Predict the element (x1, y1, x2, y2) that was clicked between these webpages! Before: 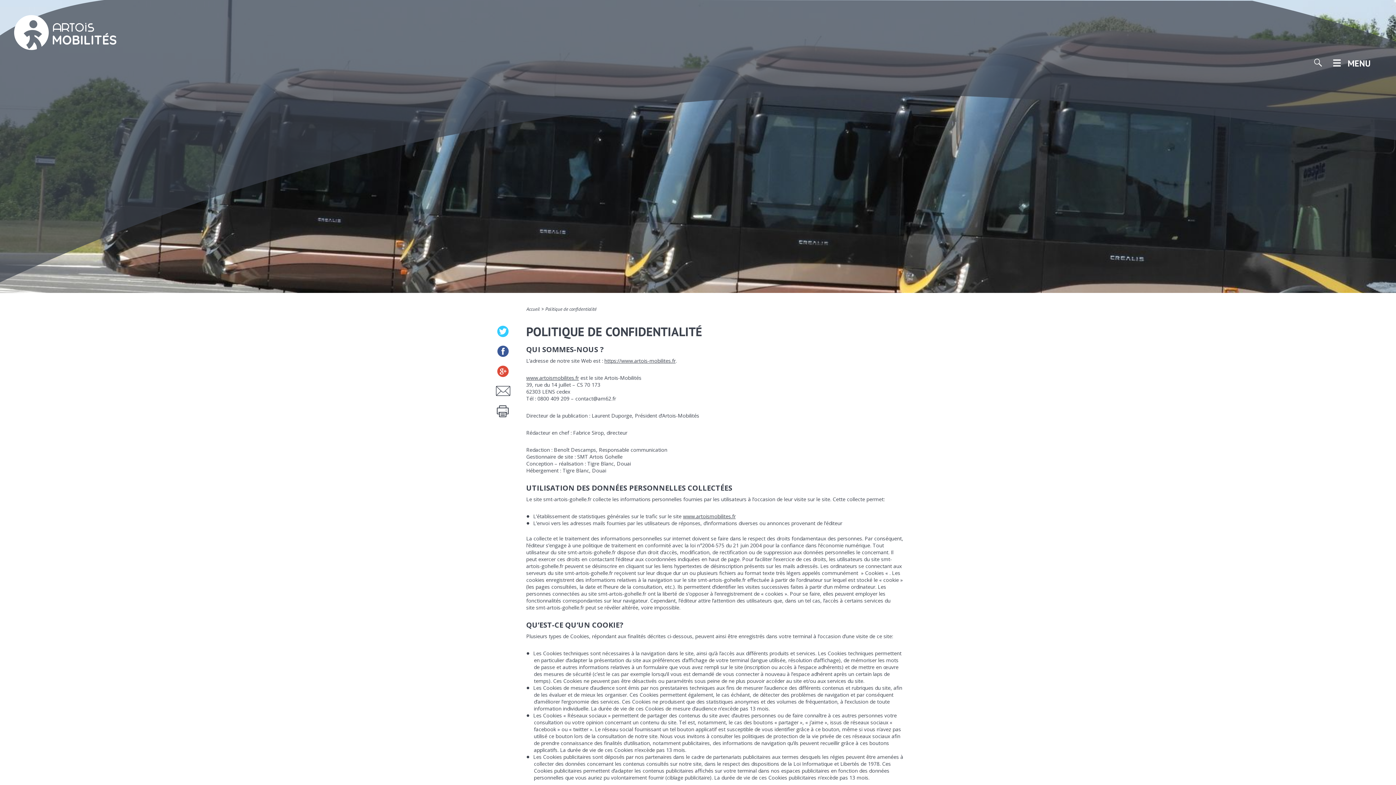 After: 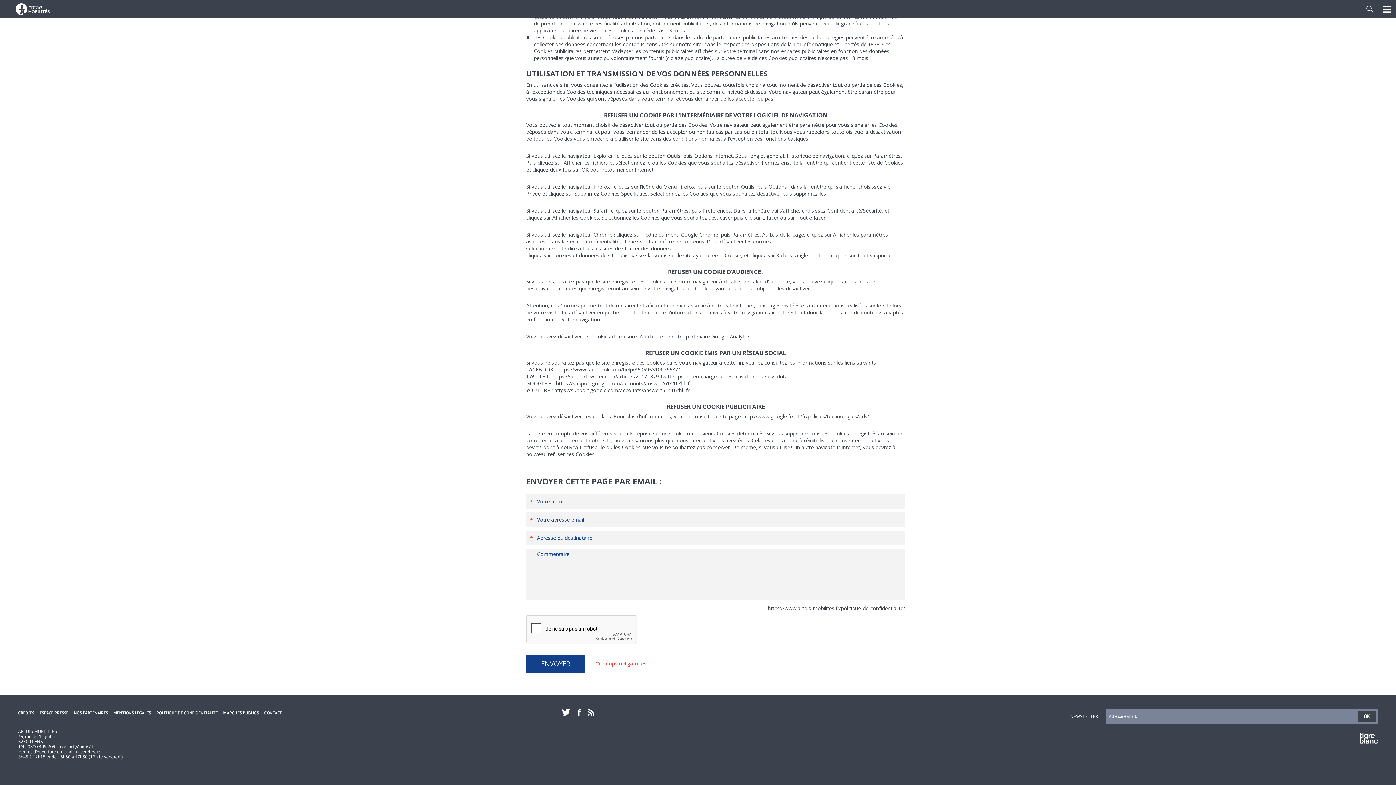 Action: bbox: (490, 385, 515, 397)